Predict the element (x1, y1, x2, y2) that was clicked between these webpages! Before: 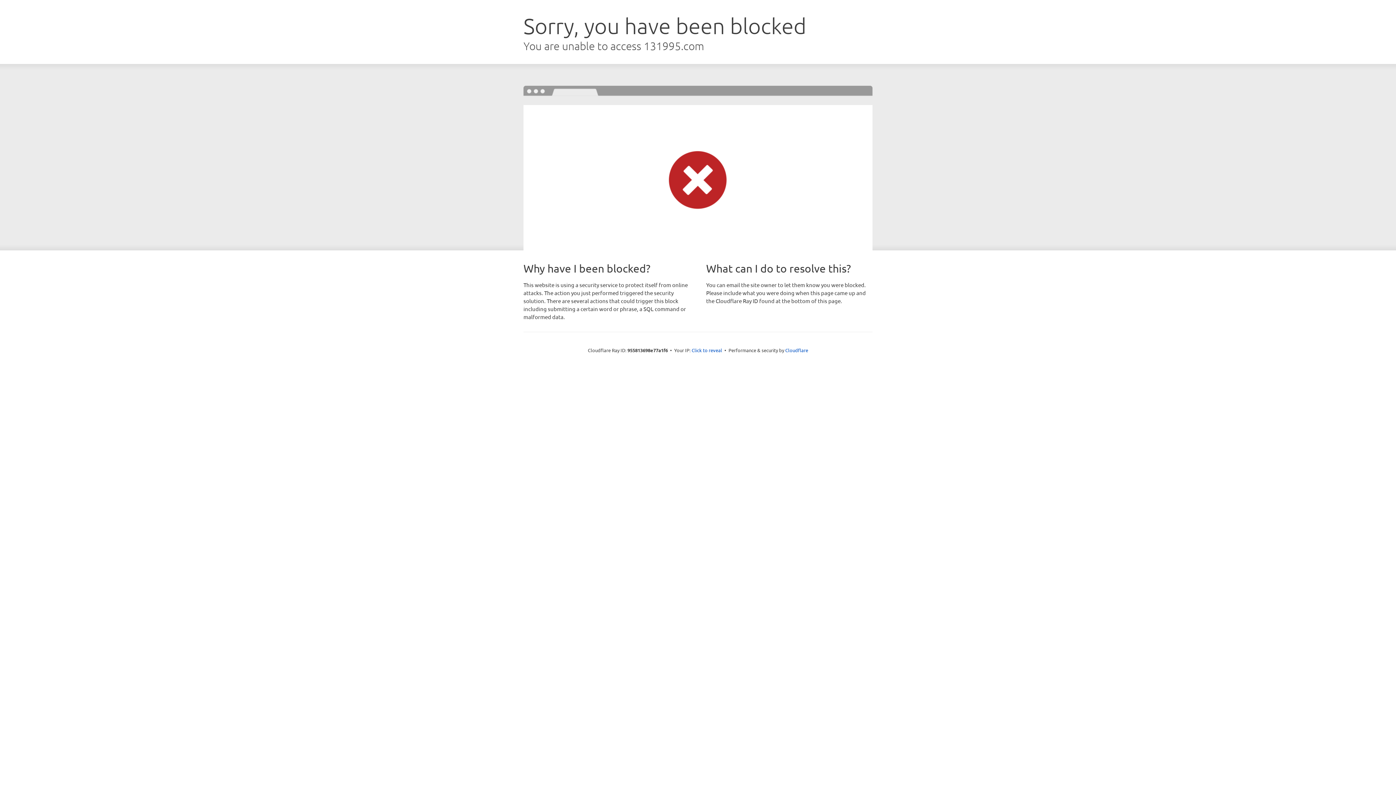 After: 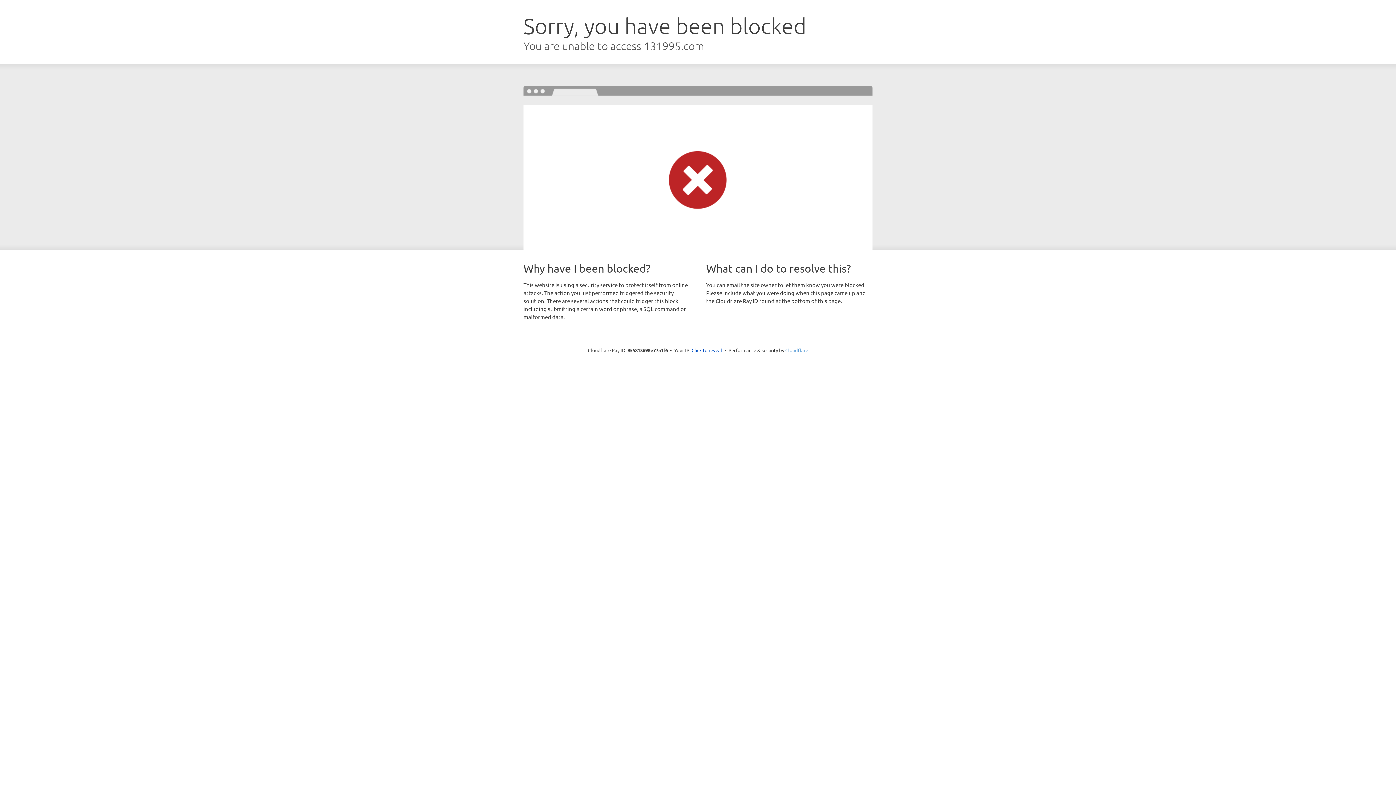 Action: bbox: (785, 347, 808, 353) label: Cloudflare